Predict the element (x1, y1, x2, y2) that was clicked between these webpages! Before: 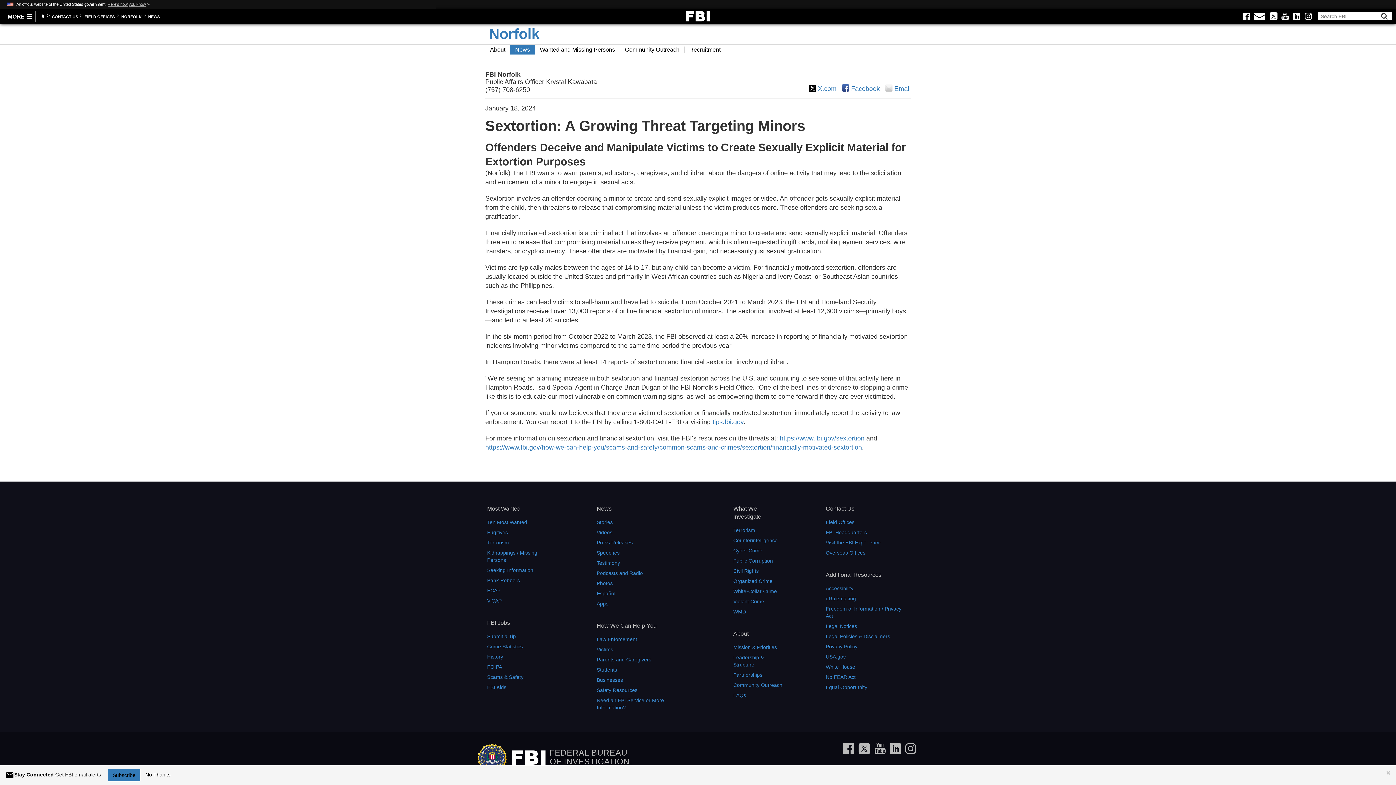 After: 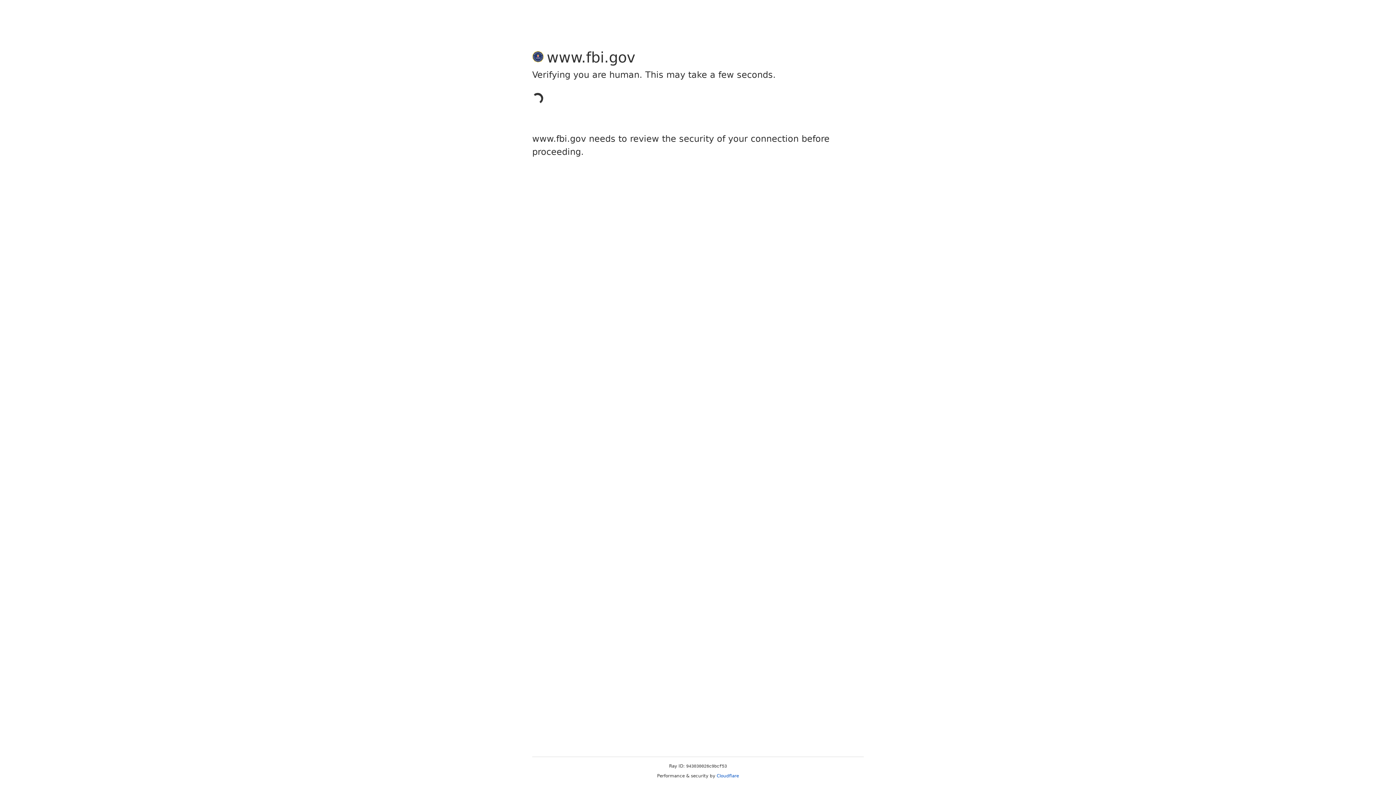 Action: bbox: (119, 12, 143, 20) label: NORFOLK